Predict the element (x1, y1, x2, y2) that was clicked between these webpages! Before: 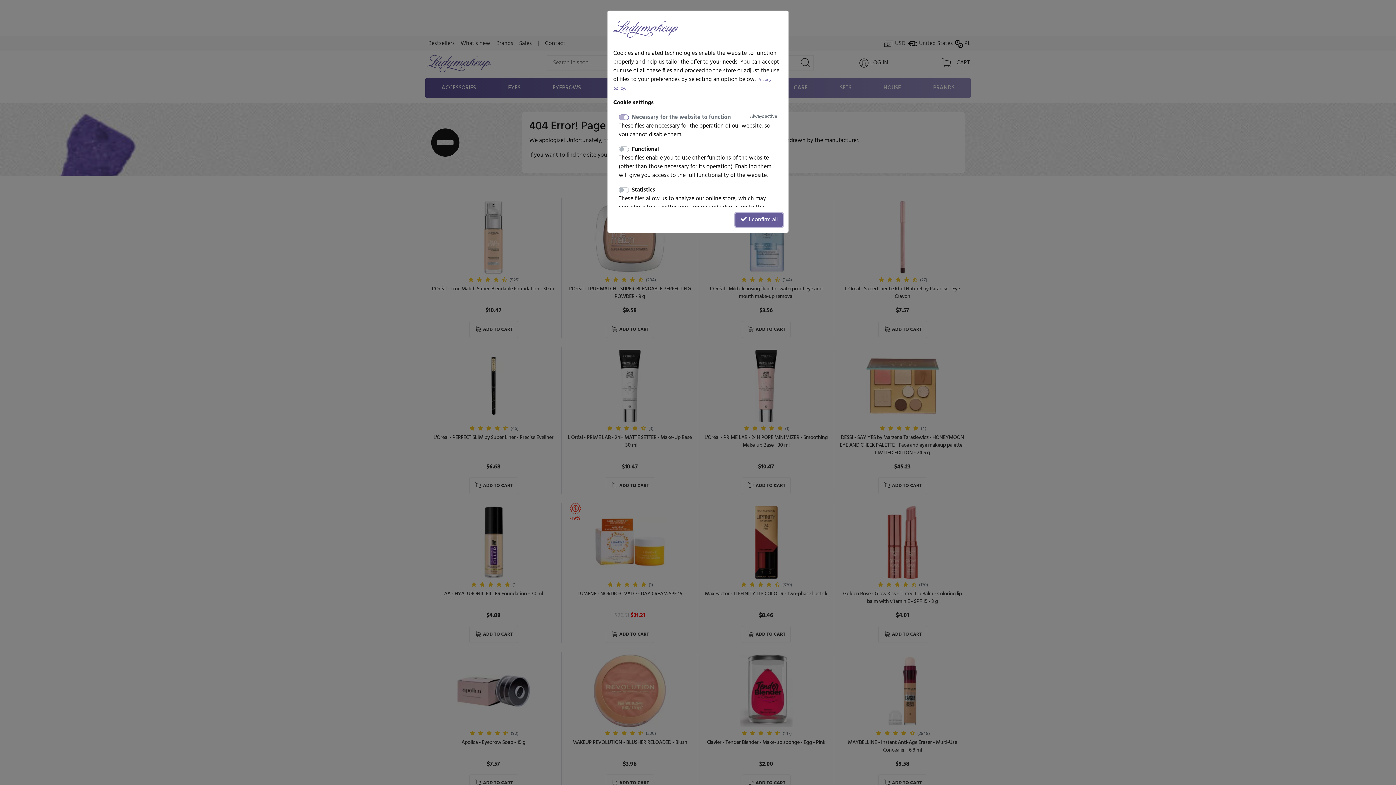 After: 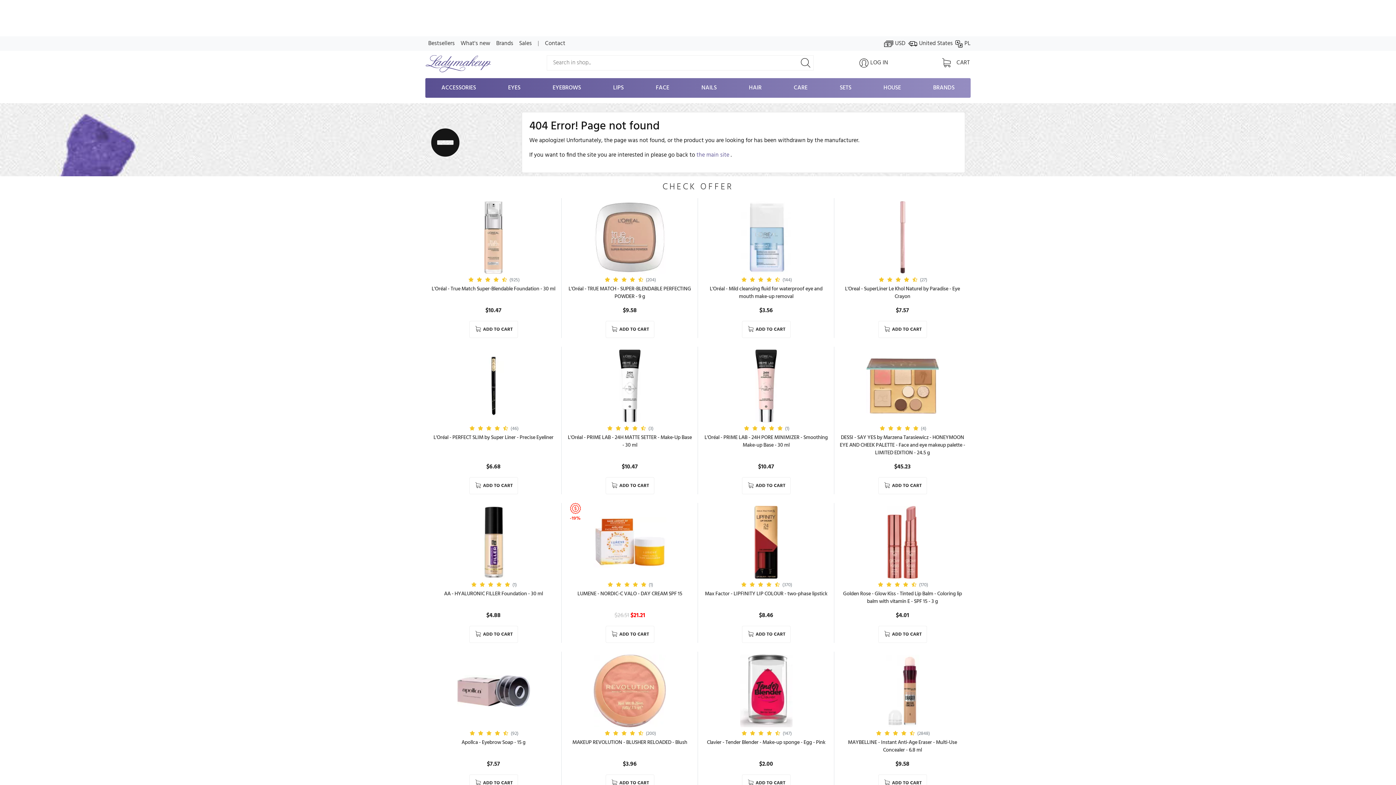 Action: label:  I confirm all bbox: (735, 213, 782, 226)